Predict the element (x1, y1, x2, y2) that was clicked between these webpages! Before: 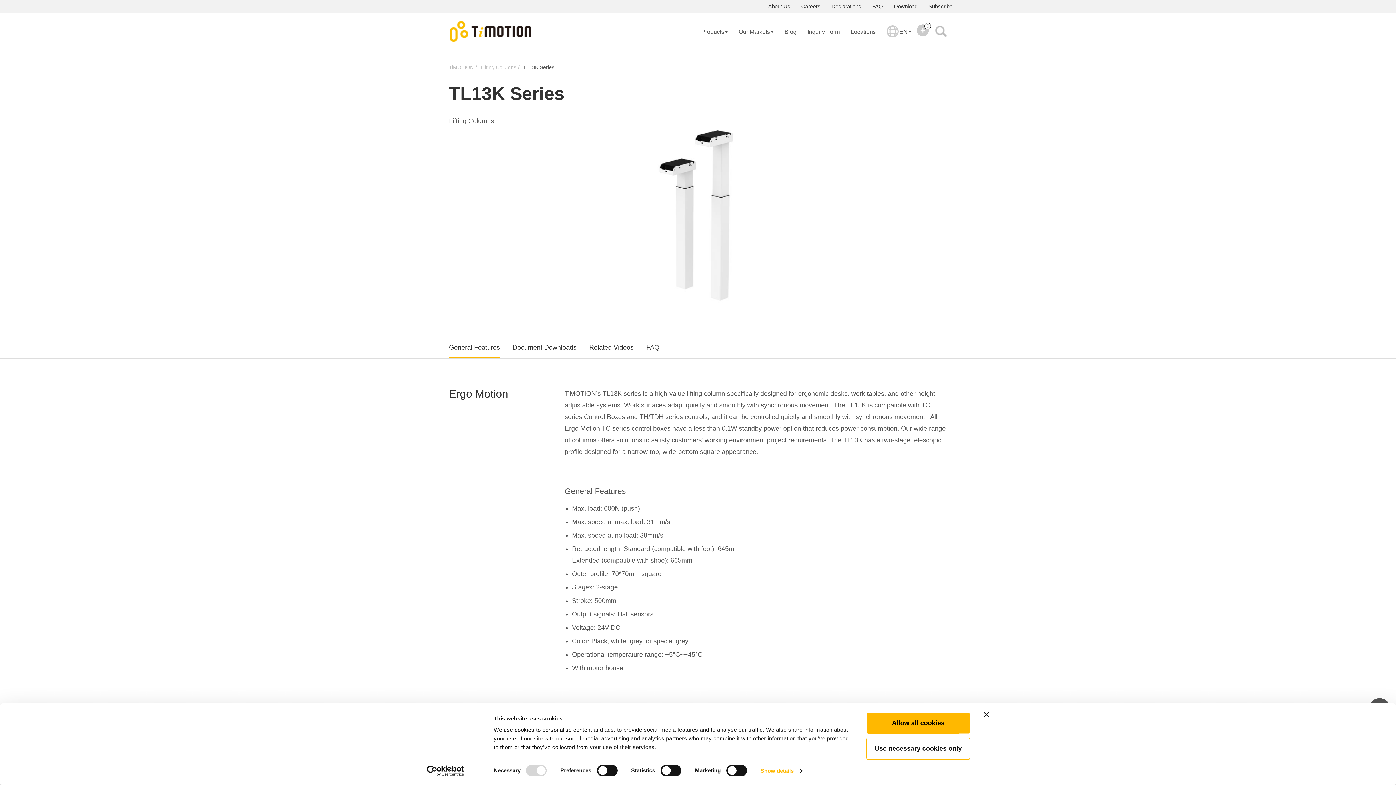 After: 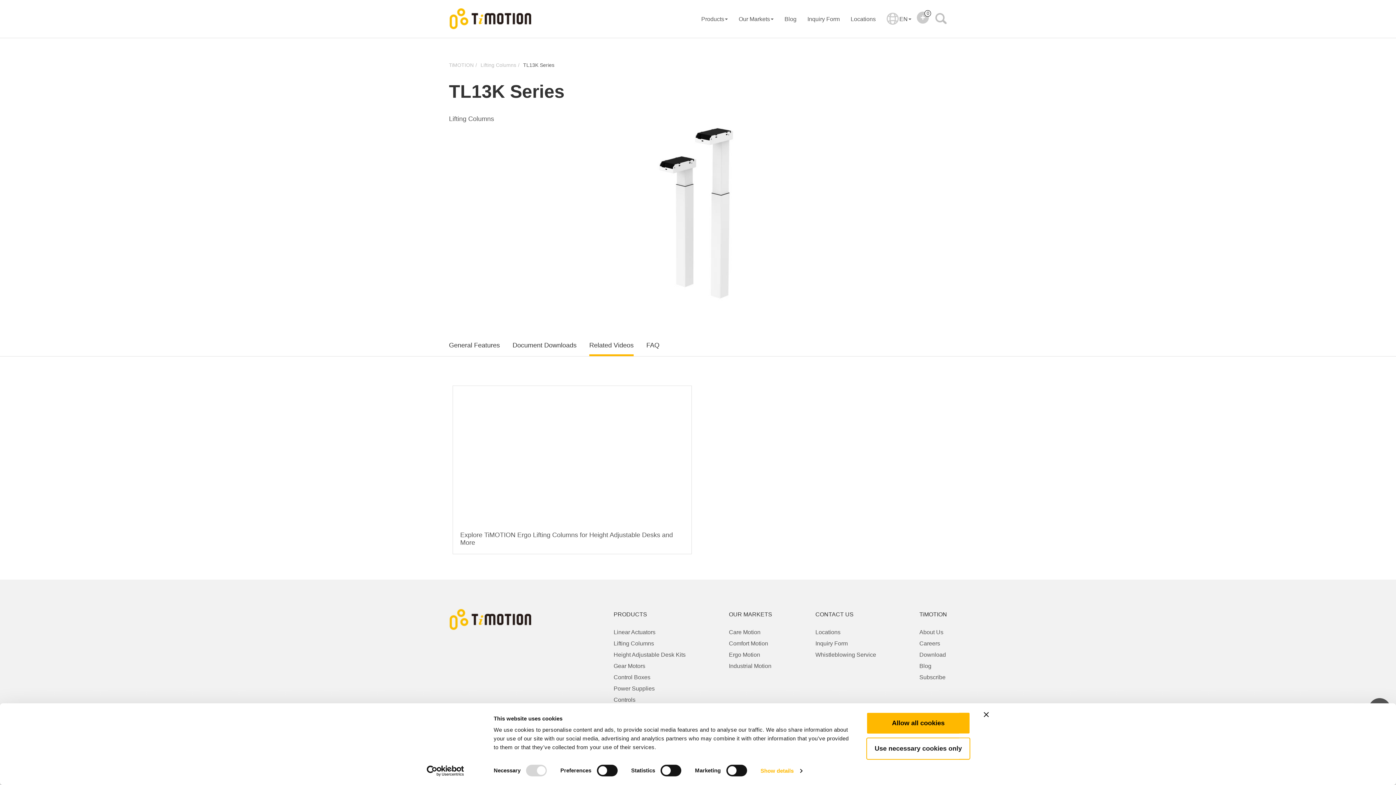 Action: label: Related Videos bbox: (589, 343, 633, 356)